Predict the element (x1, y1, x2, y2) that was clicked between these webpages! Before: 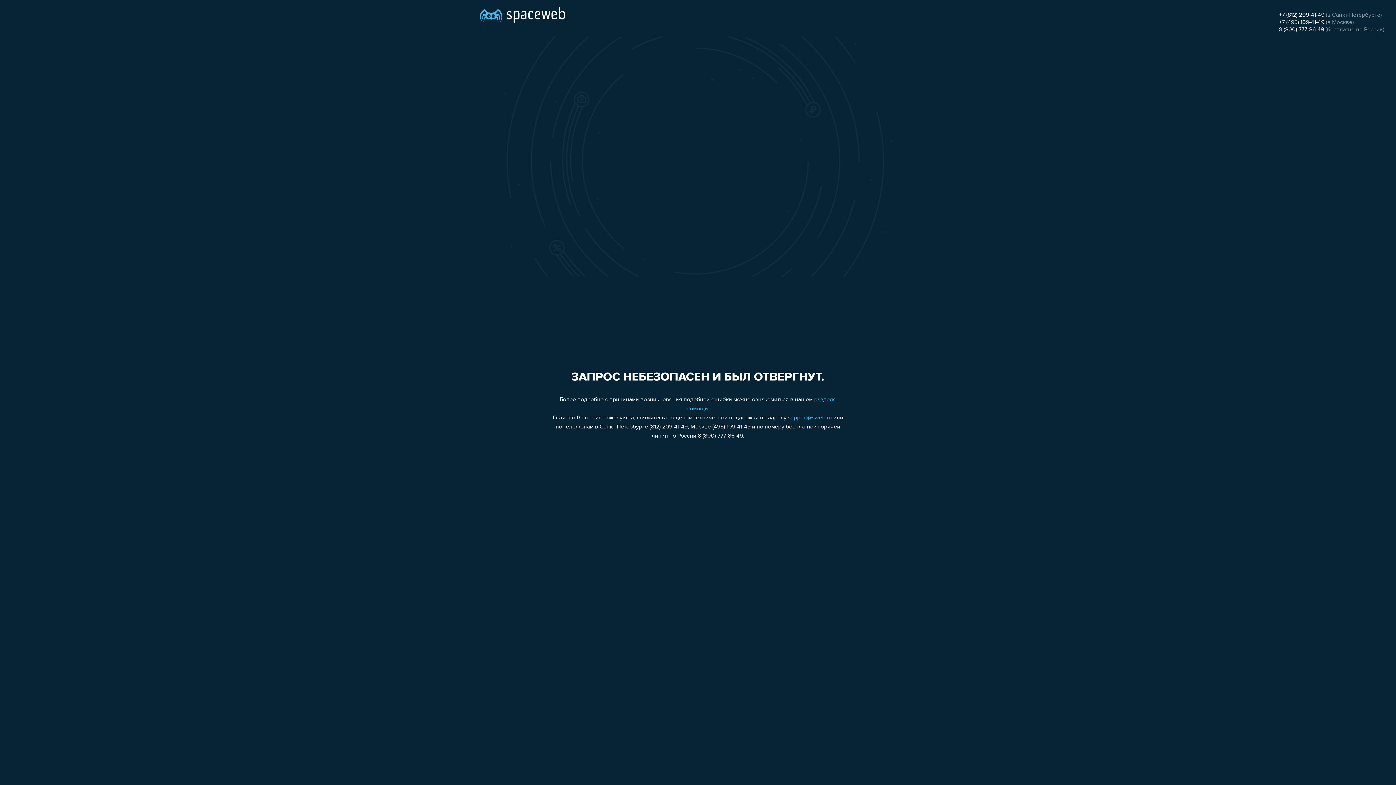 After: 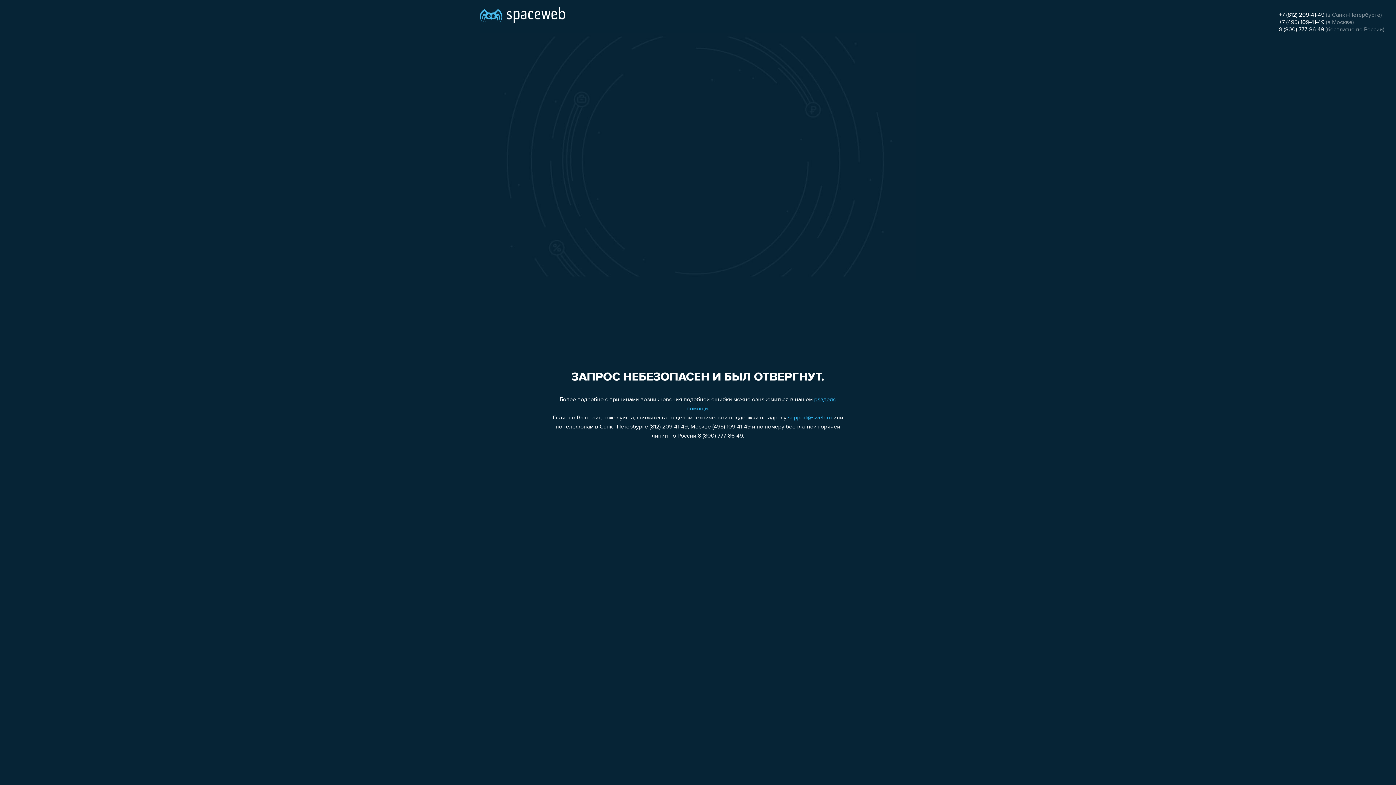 Action: bbox: (1279, 26, 1324, 32) label: 8 (800) 777-86-49